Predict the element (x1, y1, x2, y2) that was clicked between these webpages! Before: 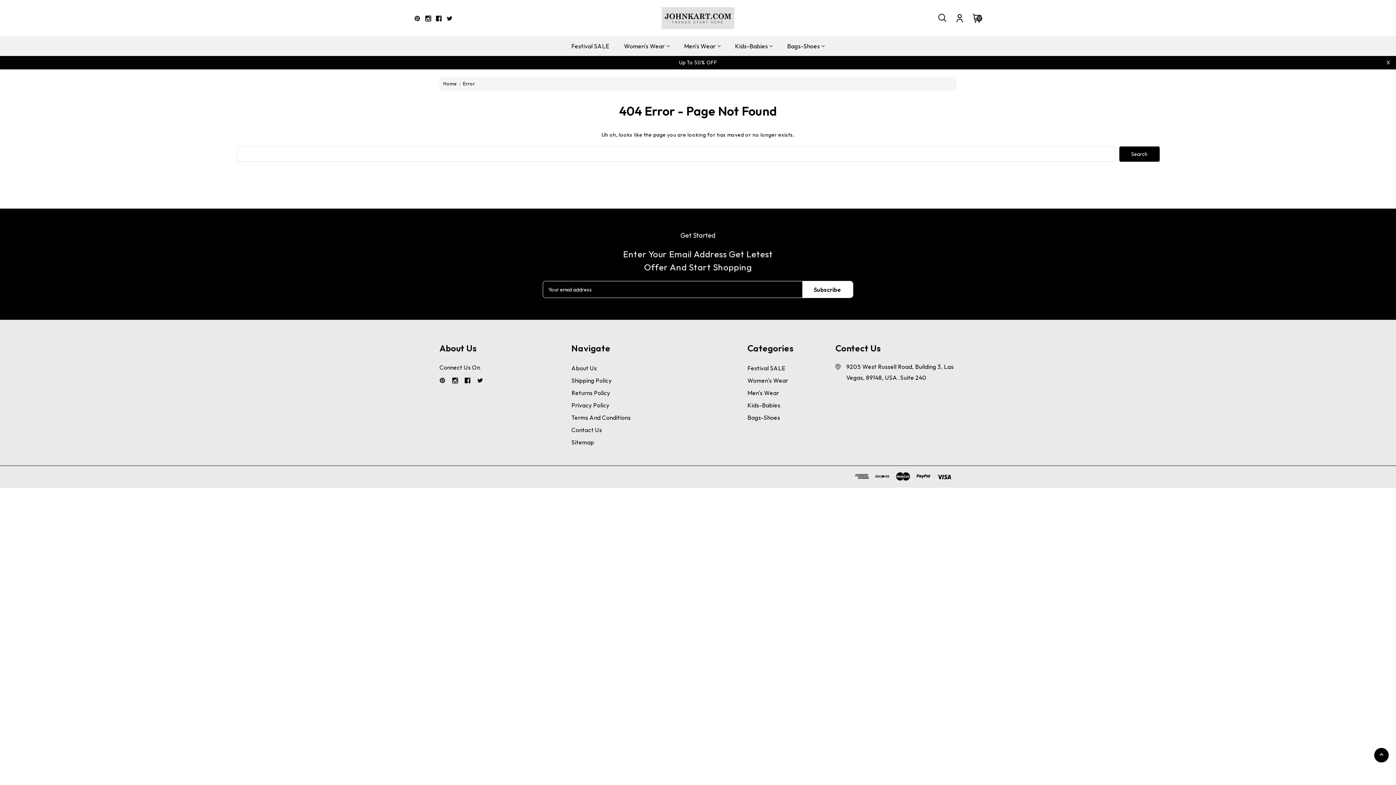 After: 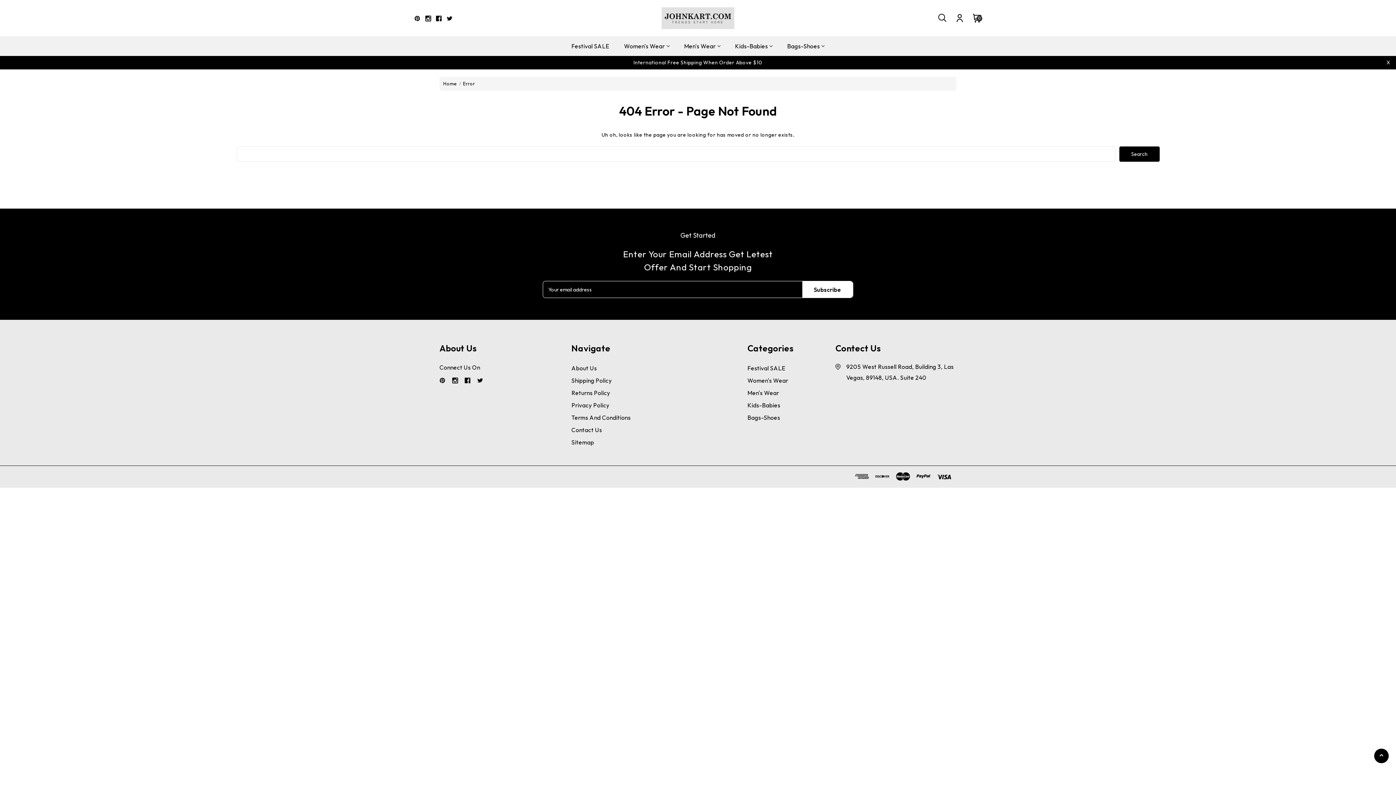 Action: label: Error bbox: (463, 80, 475, 86)